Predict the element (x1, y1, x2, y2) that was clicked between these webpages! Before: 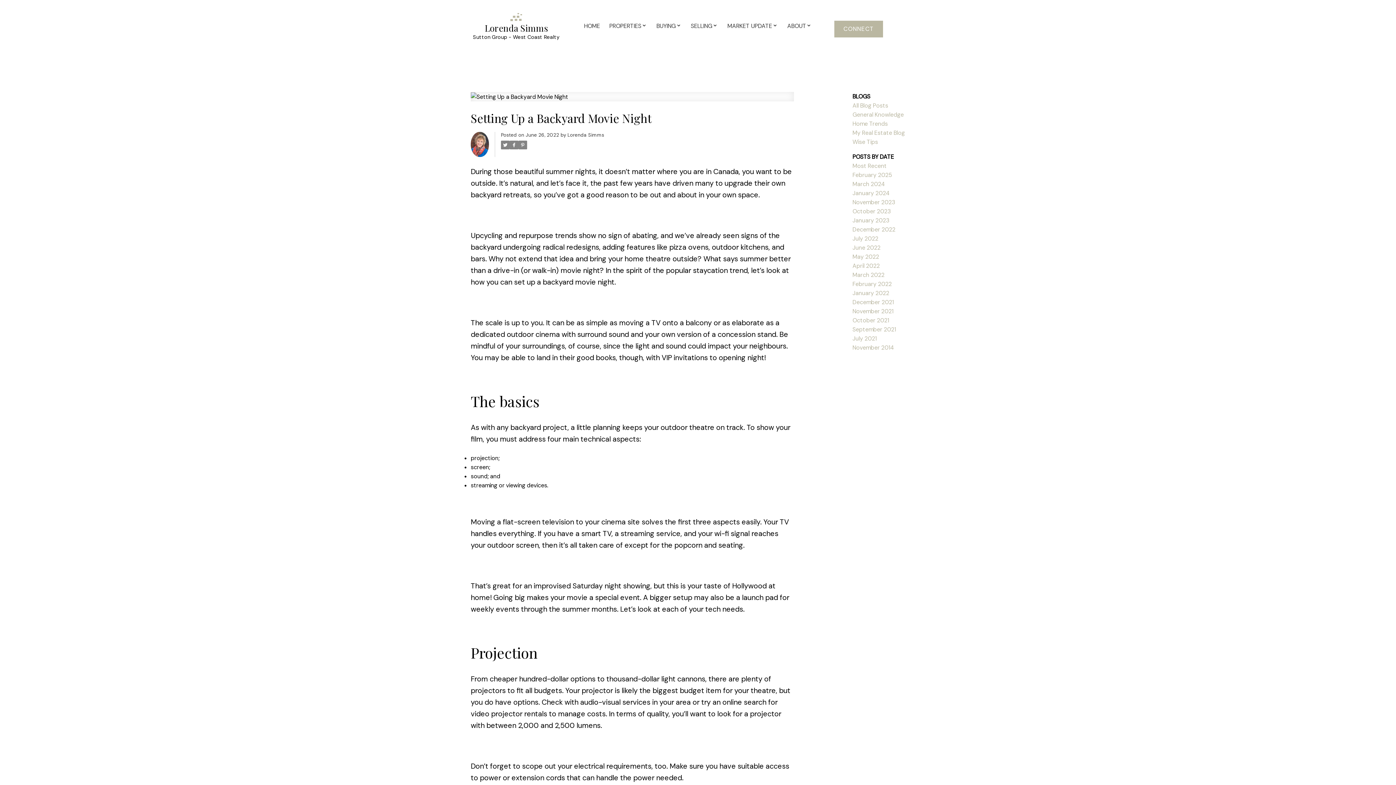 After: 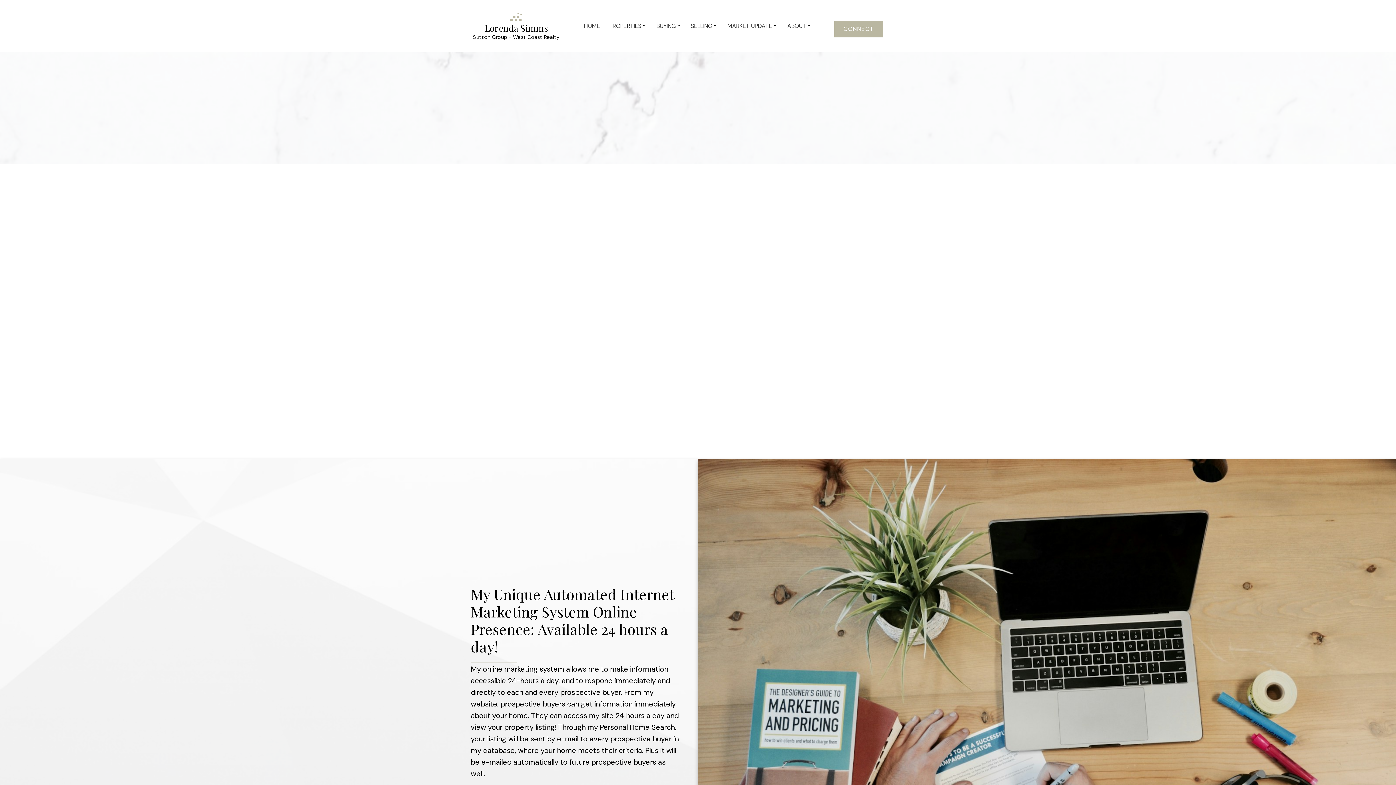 Action: bbox: (691, 21, 712, 30) label: SELLING